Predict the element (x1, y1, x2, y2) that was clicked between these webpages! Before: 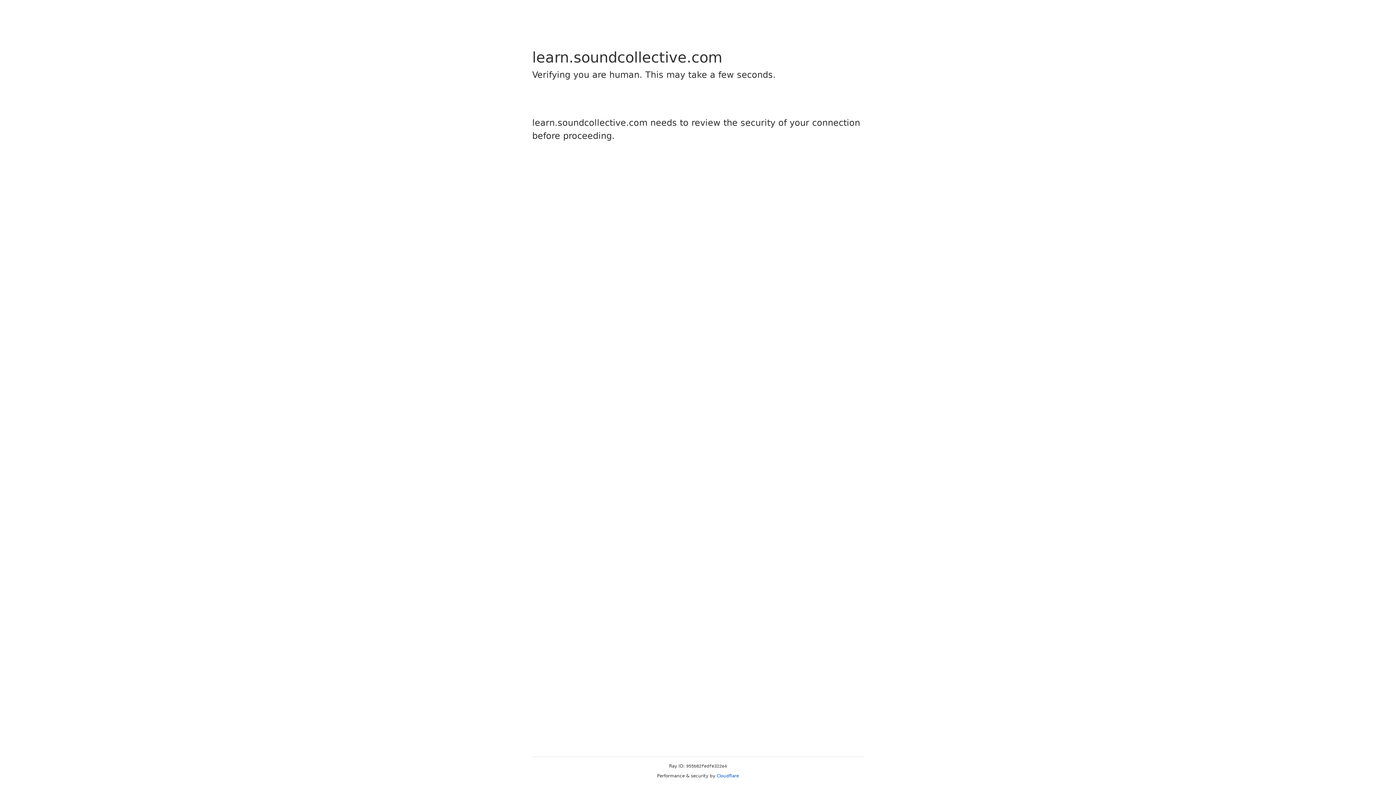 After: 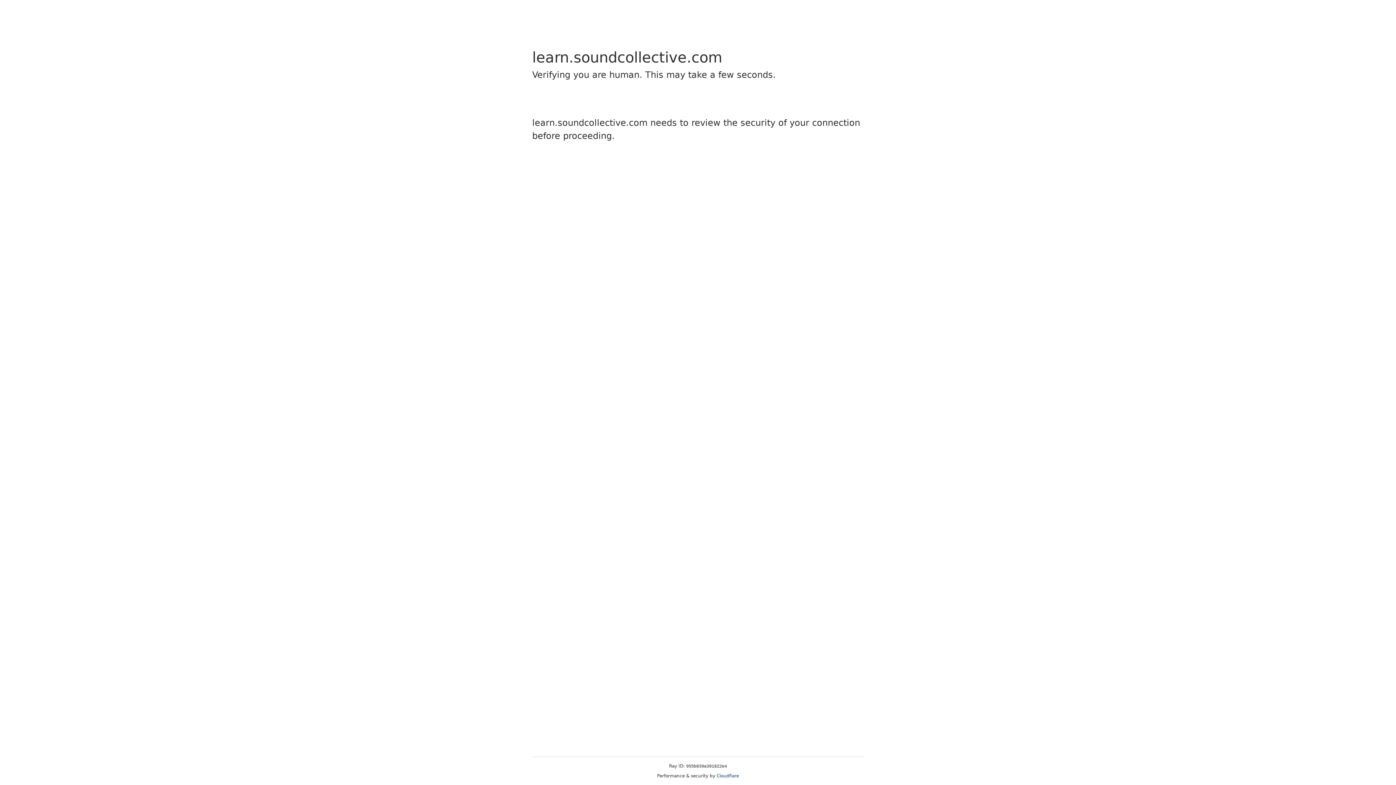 Action: bbox: (716, 773, 739, 778) label: Cloudflare